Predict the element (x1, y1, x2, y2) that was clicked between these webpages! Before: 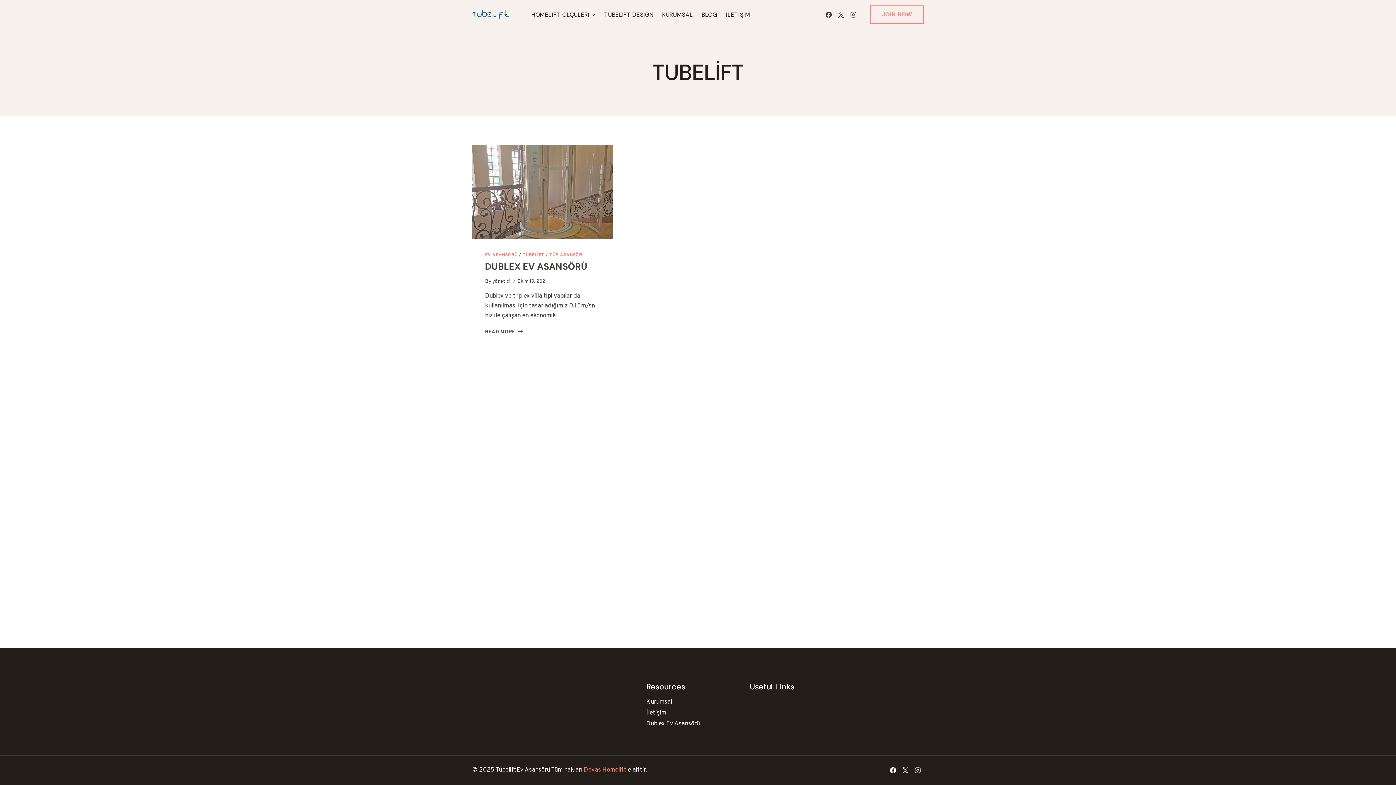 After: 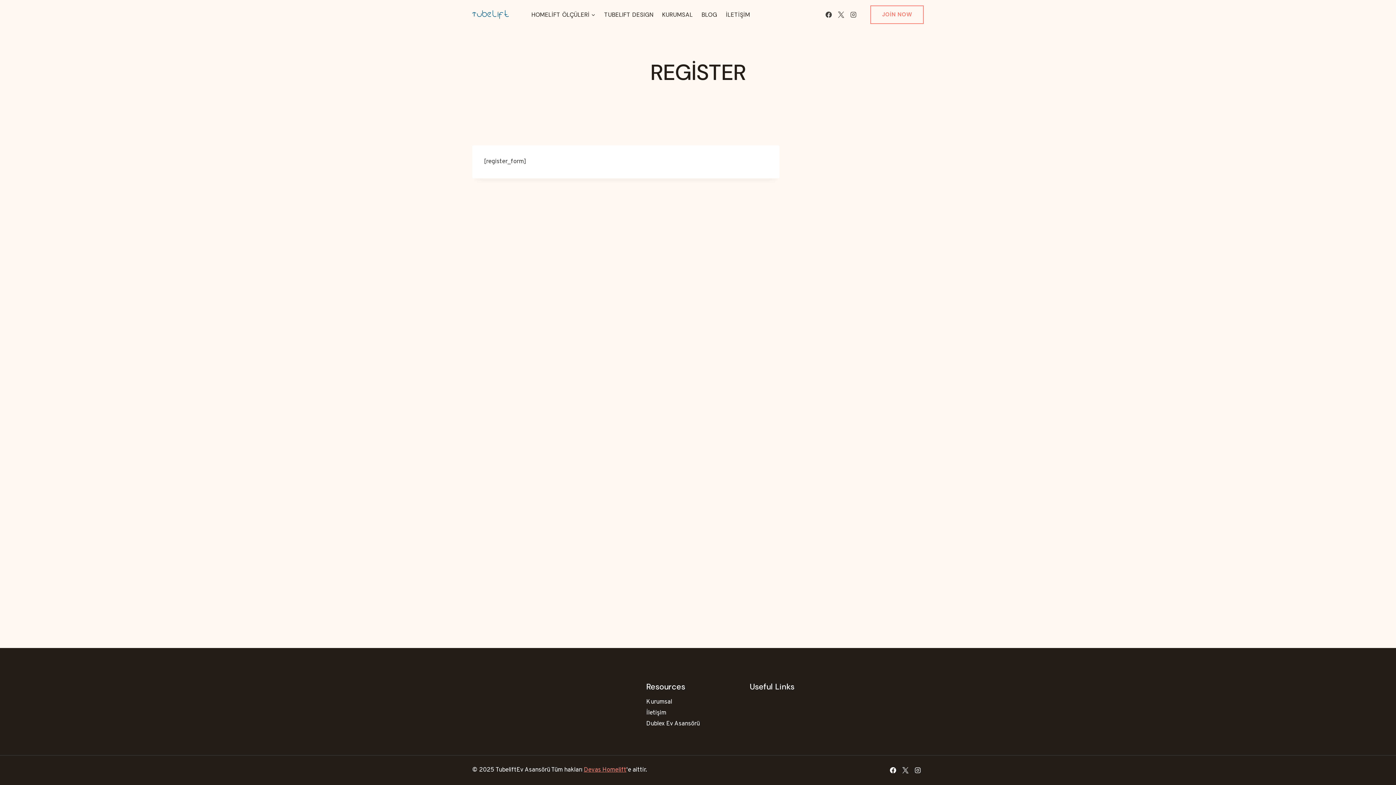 Action: label: JOİN NOW bbox: (870, 5, 923, 23)